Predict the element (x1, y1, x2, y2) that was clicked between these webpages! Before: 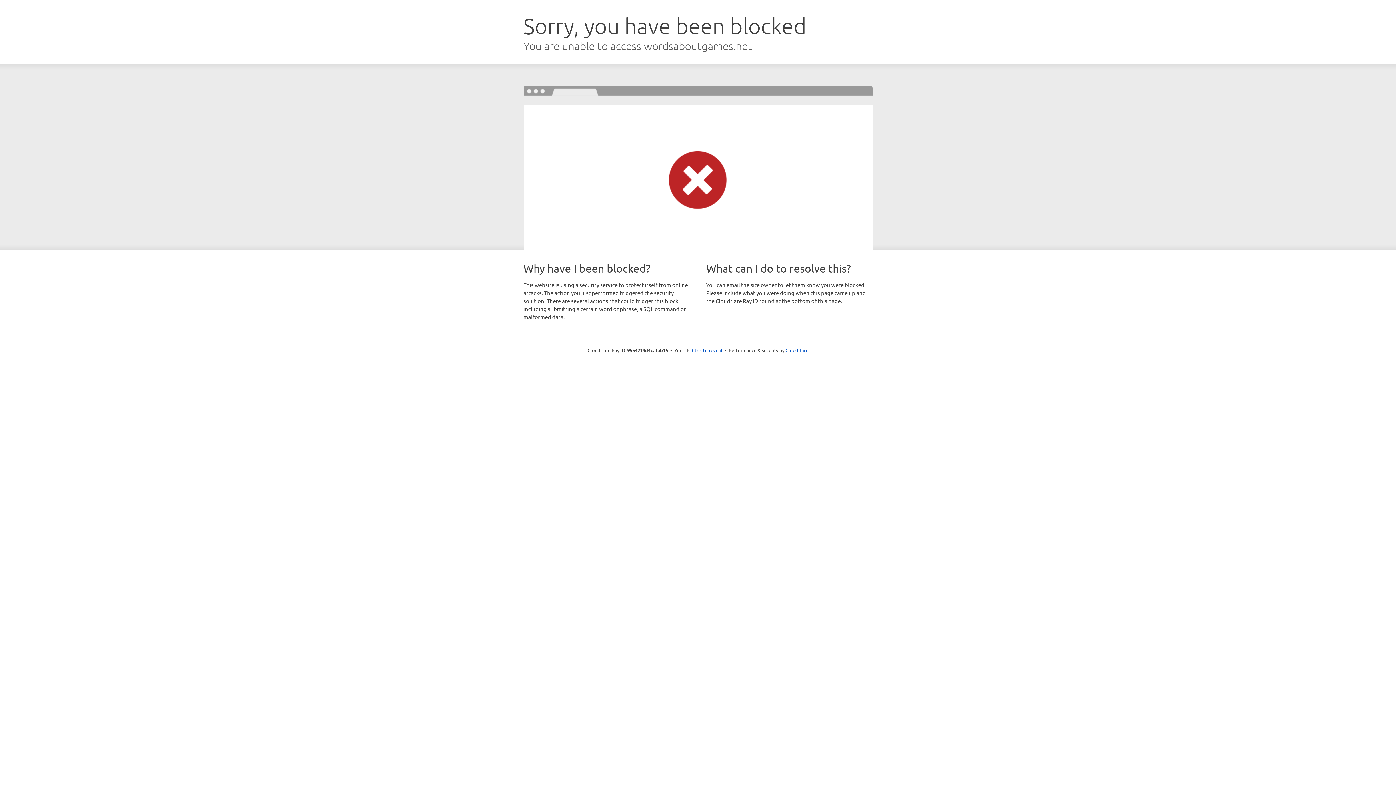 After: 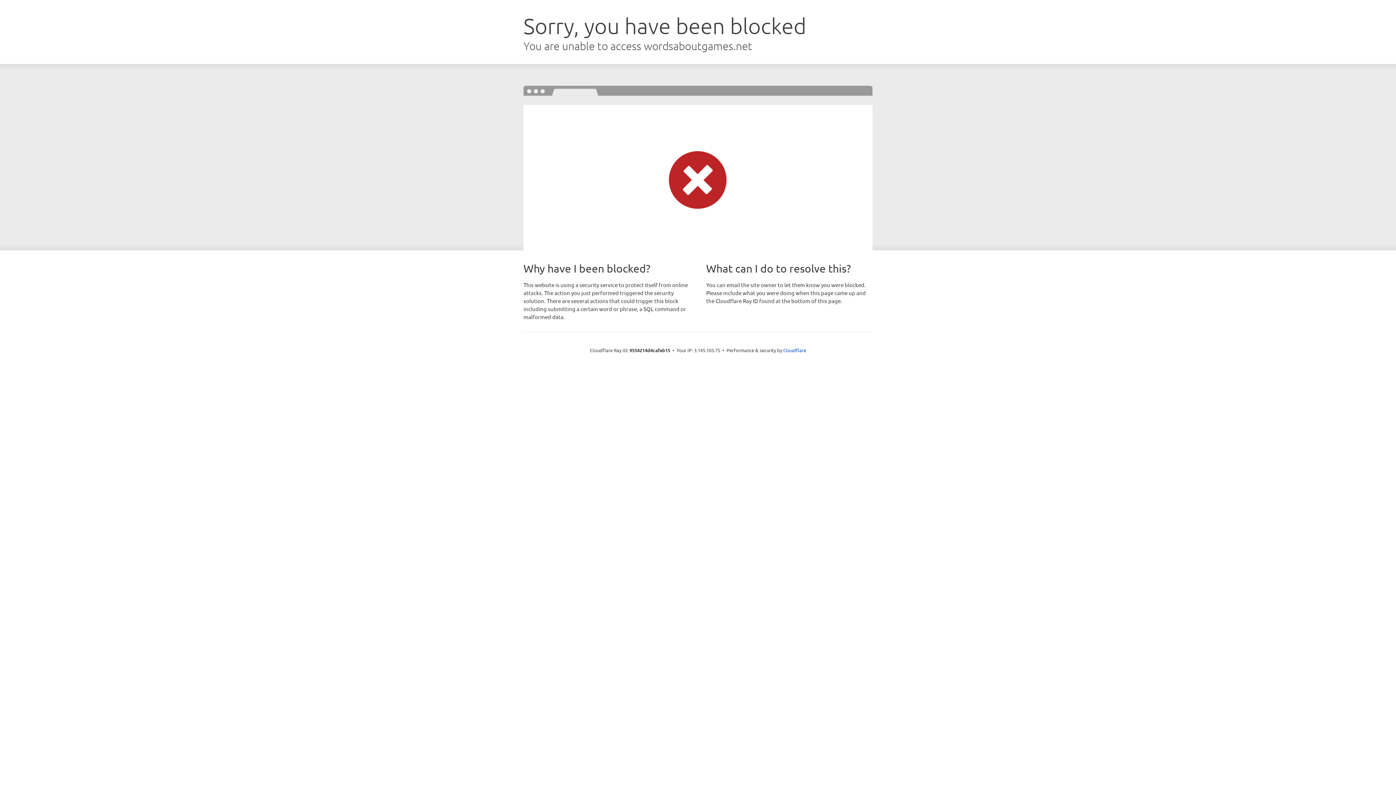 Action: bbox: (692, 346, 722, 353) label: Click to reveal